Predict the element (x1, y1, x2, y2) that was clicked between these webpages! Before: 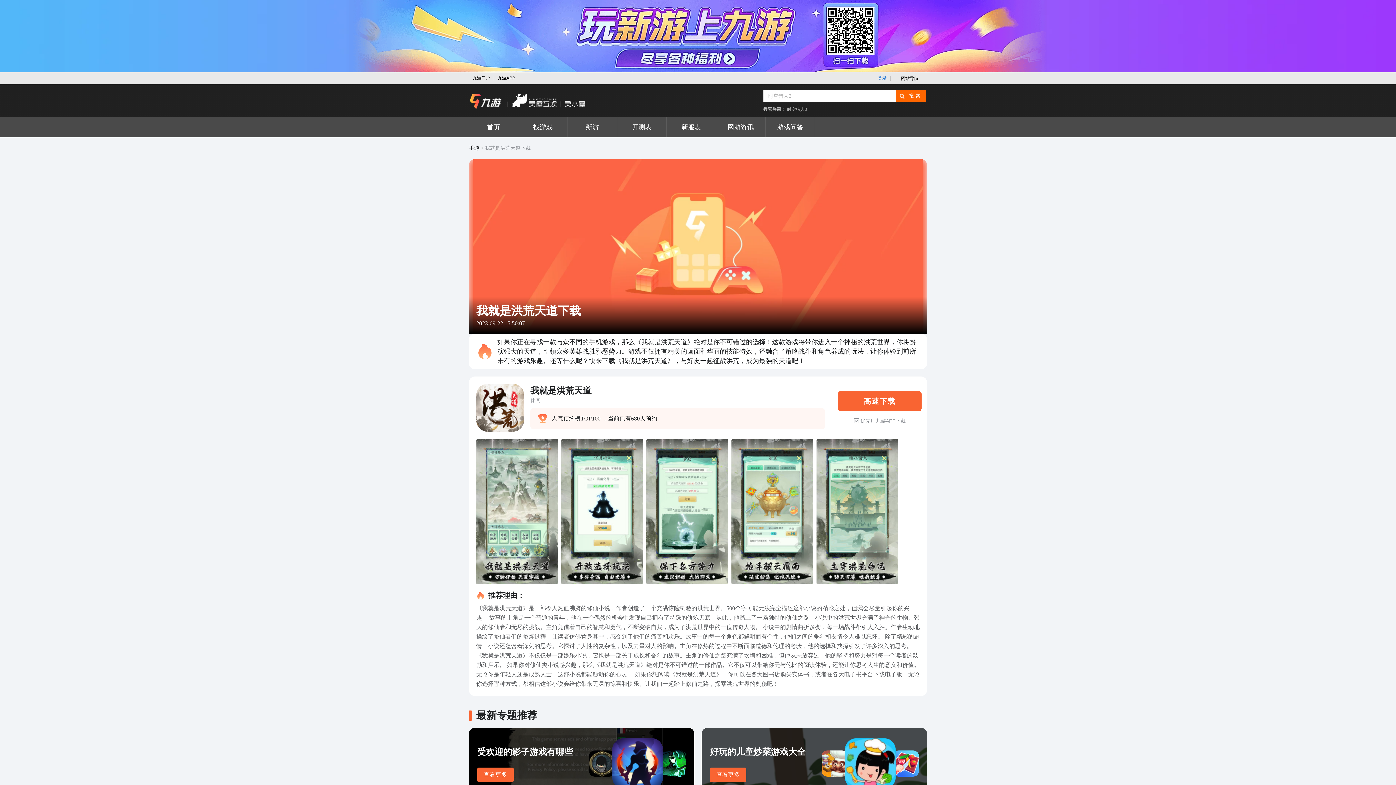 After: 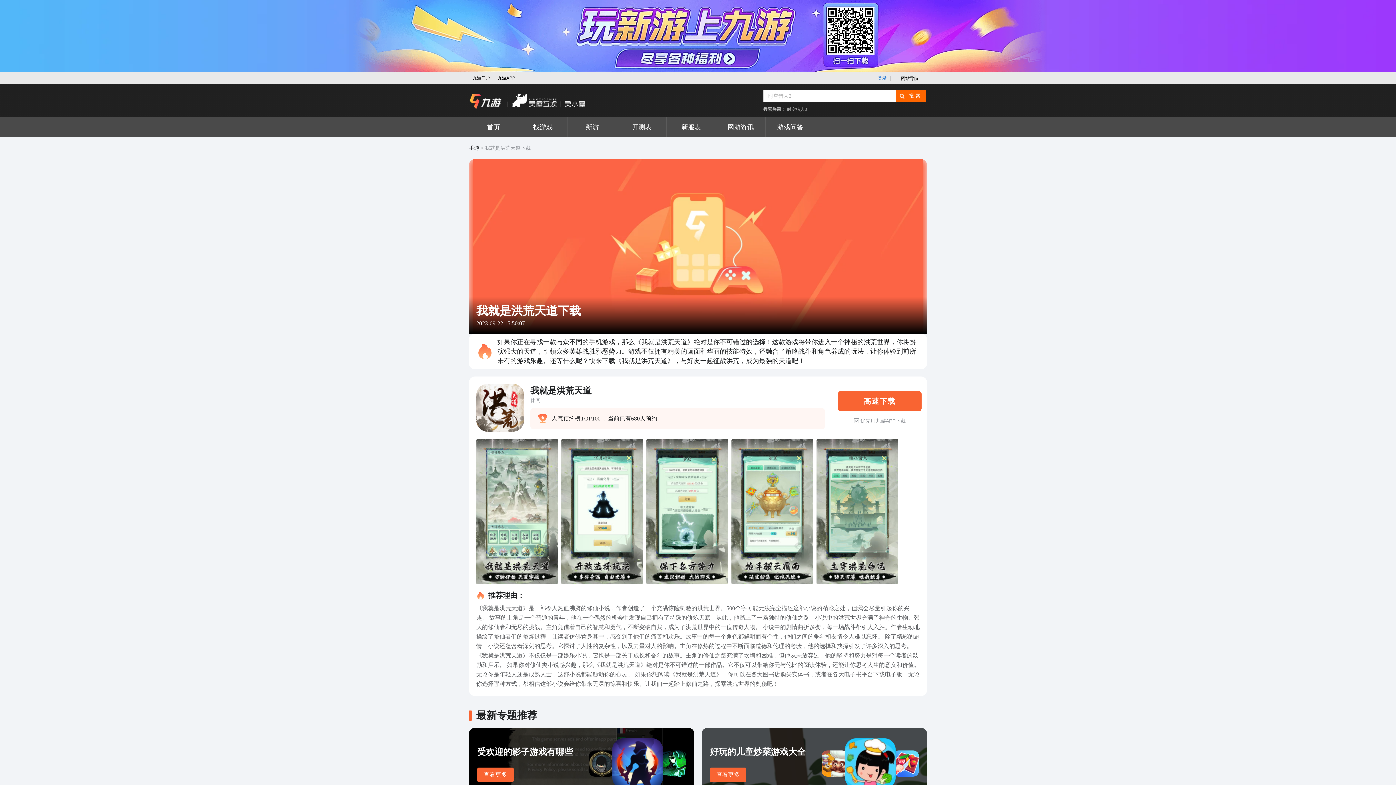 Action: bbox: (469, 88, 586, 114)